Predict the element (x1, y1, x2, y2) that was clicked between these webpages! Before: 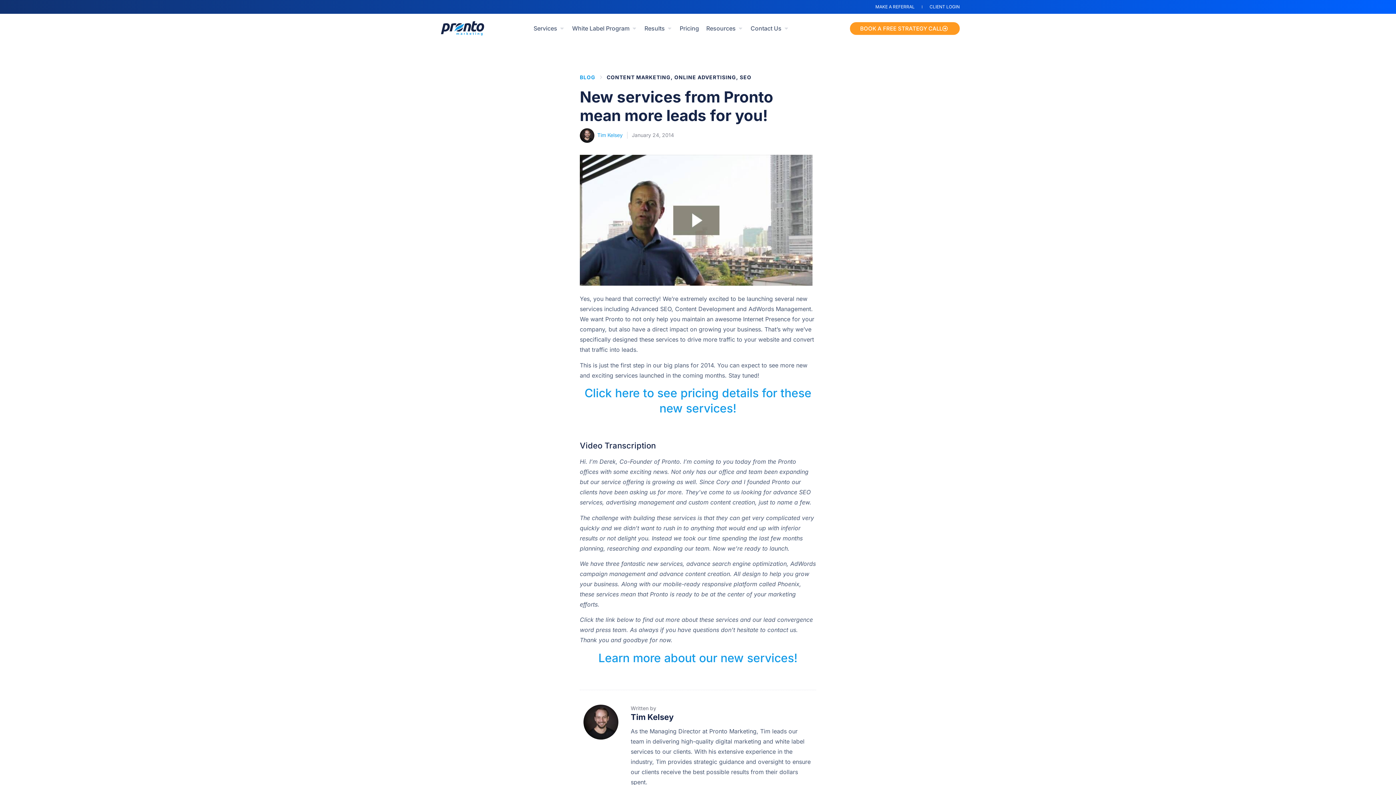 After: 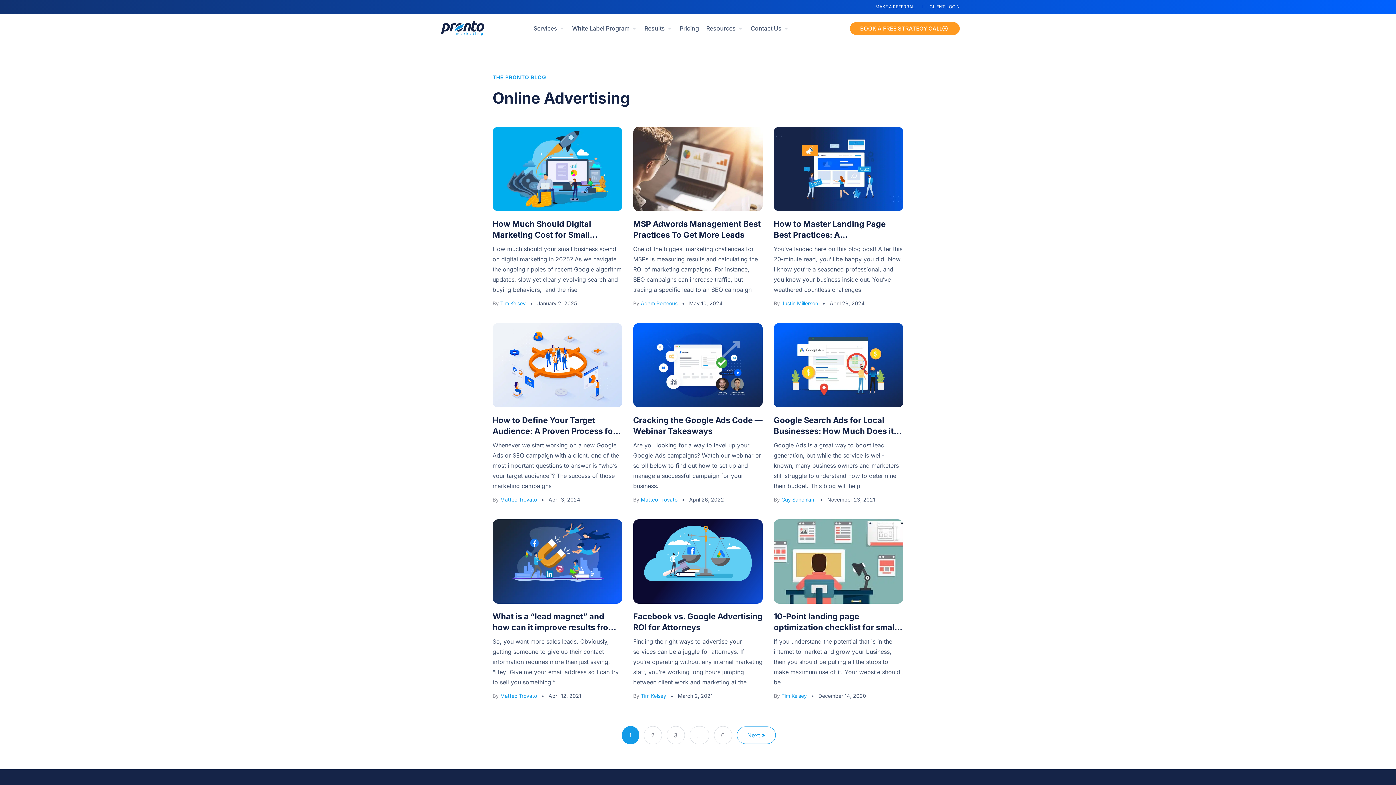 Action: bbox: (674, 74, 736, 80) label: ONLINE ADVERTISING